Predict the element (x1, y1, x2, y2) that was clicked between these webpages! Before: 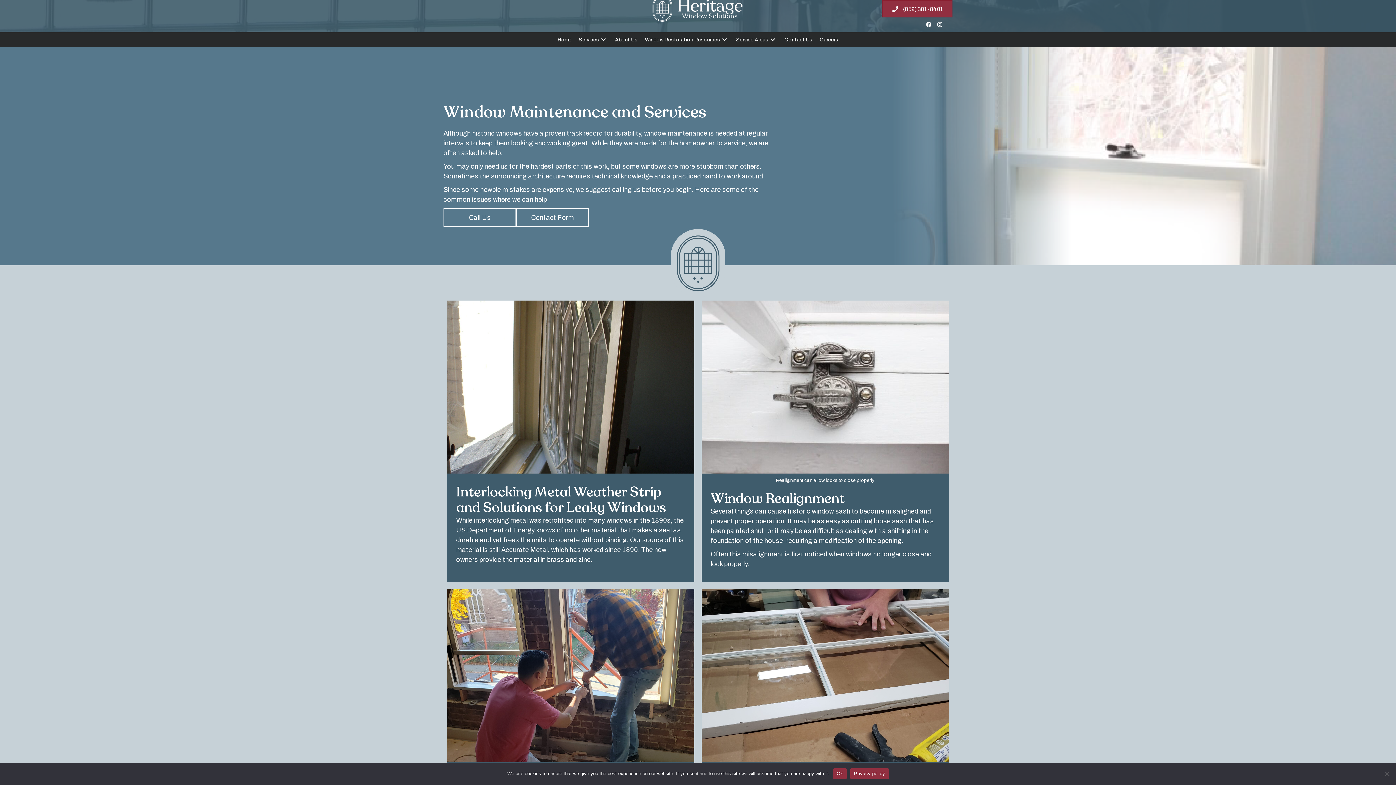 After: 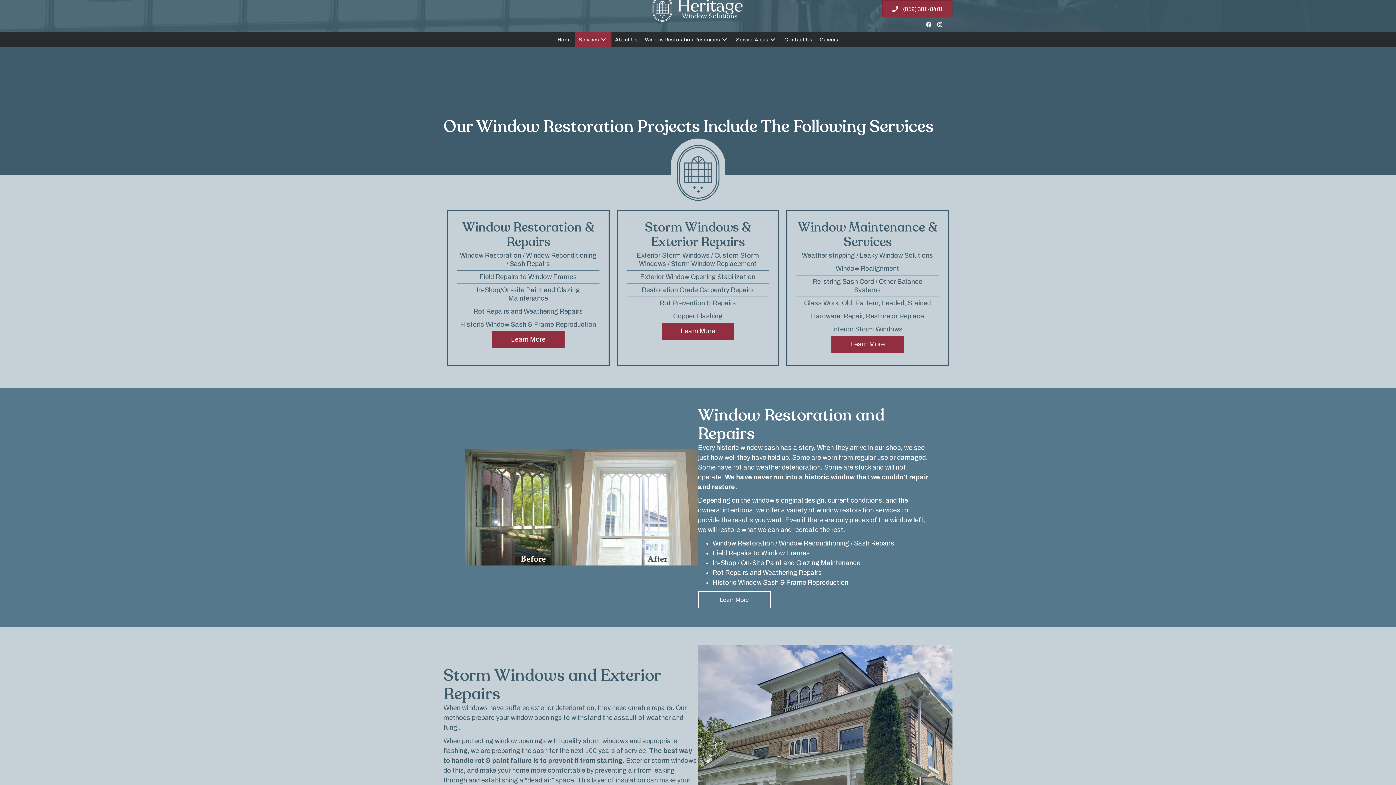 Action: label: Services: submenu bbox: (599, 35, 608, 43)